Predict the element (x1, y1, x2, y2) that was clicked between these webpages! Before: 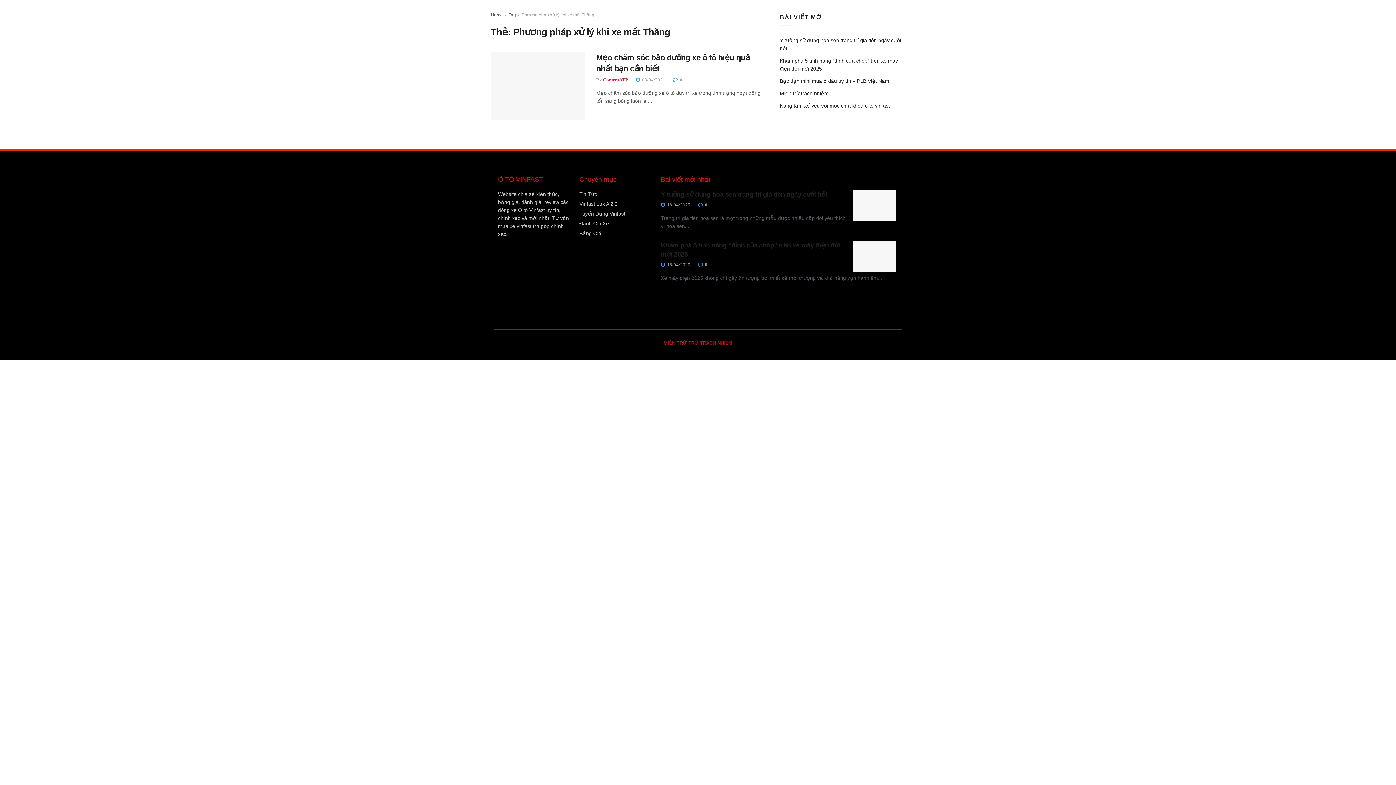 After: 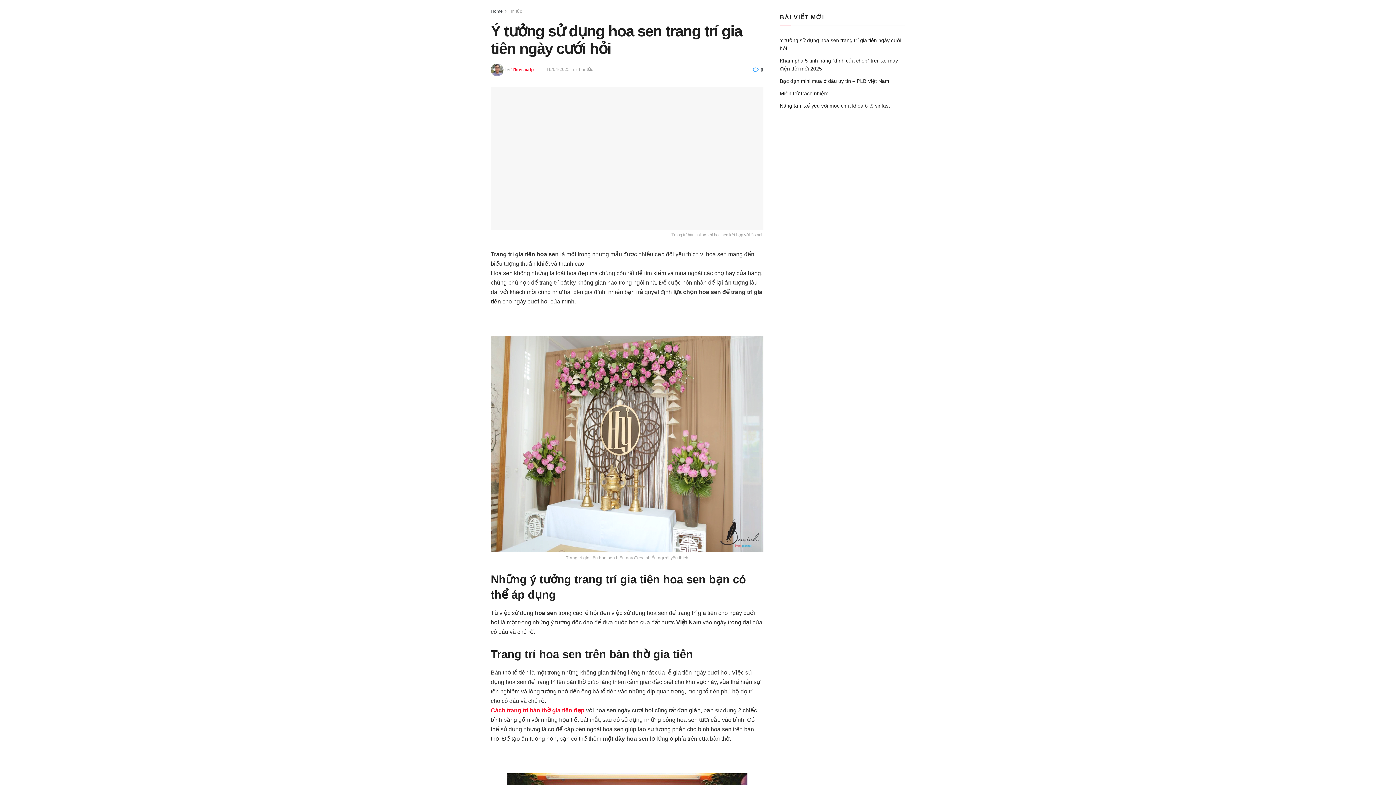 Action: bbox: (853, 190, 896, 221)